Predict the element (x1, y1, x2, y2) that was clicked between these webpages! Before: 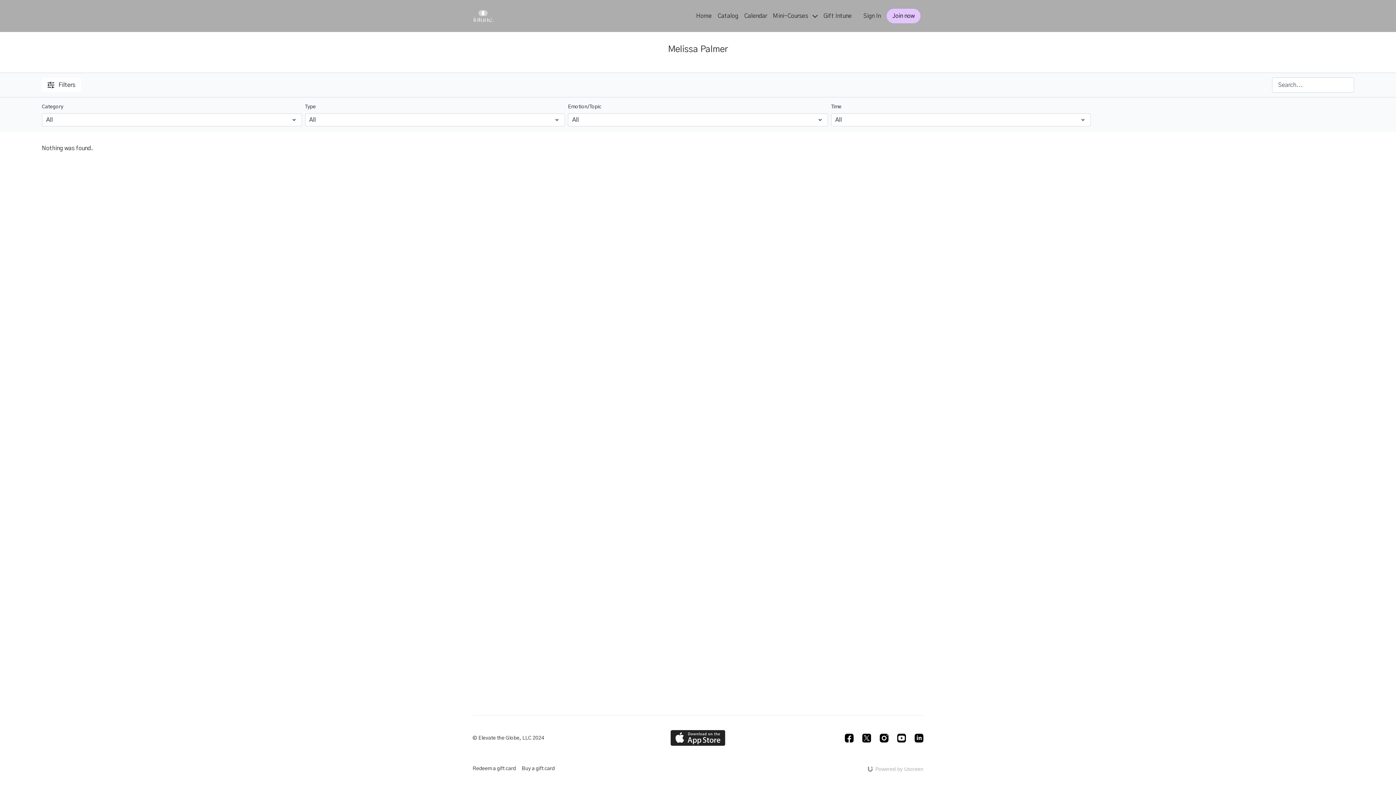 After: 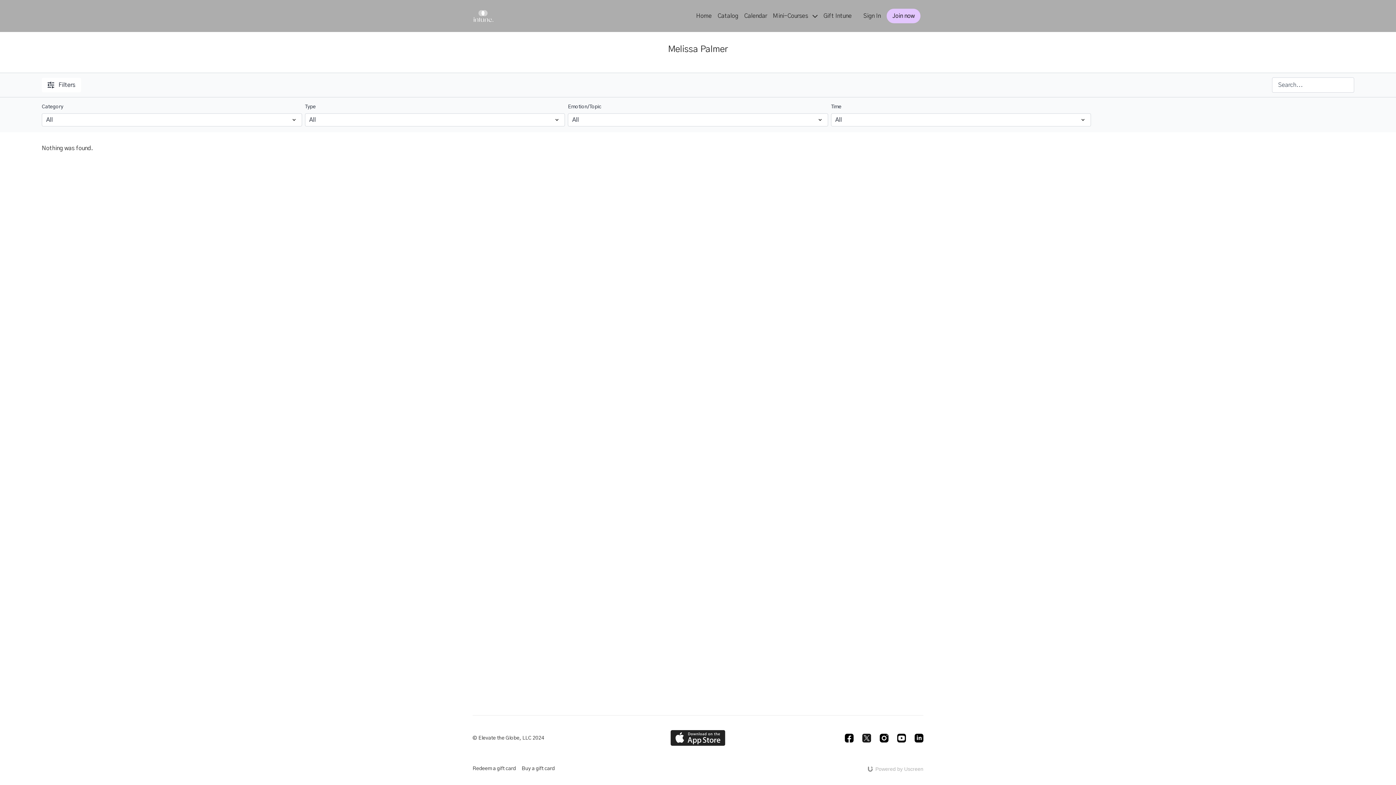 Action: label: Twitter bbox: (862, 734, 871, 742)